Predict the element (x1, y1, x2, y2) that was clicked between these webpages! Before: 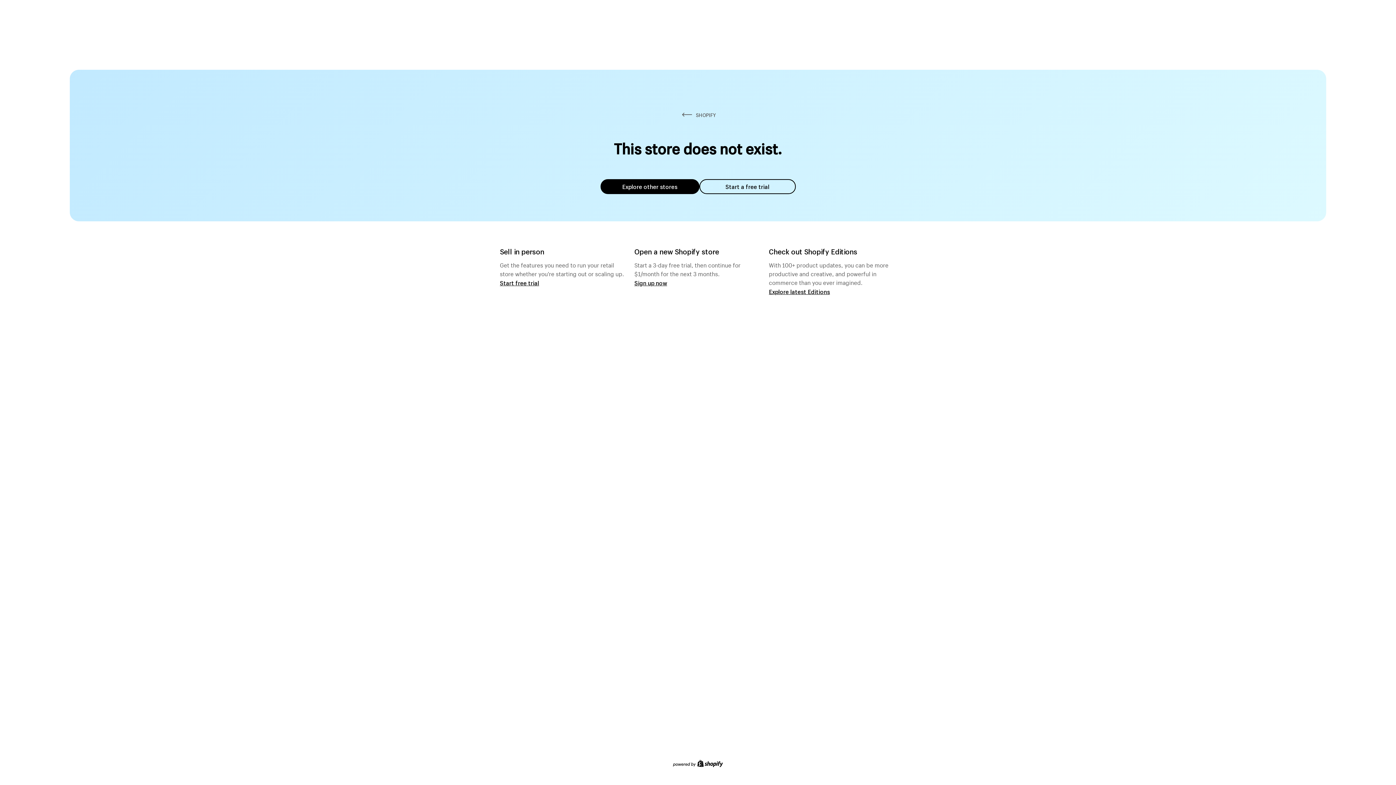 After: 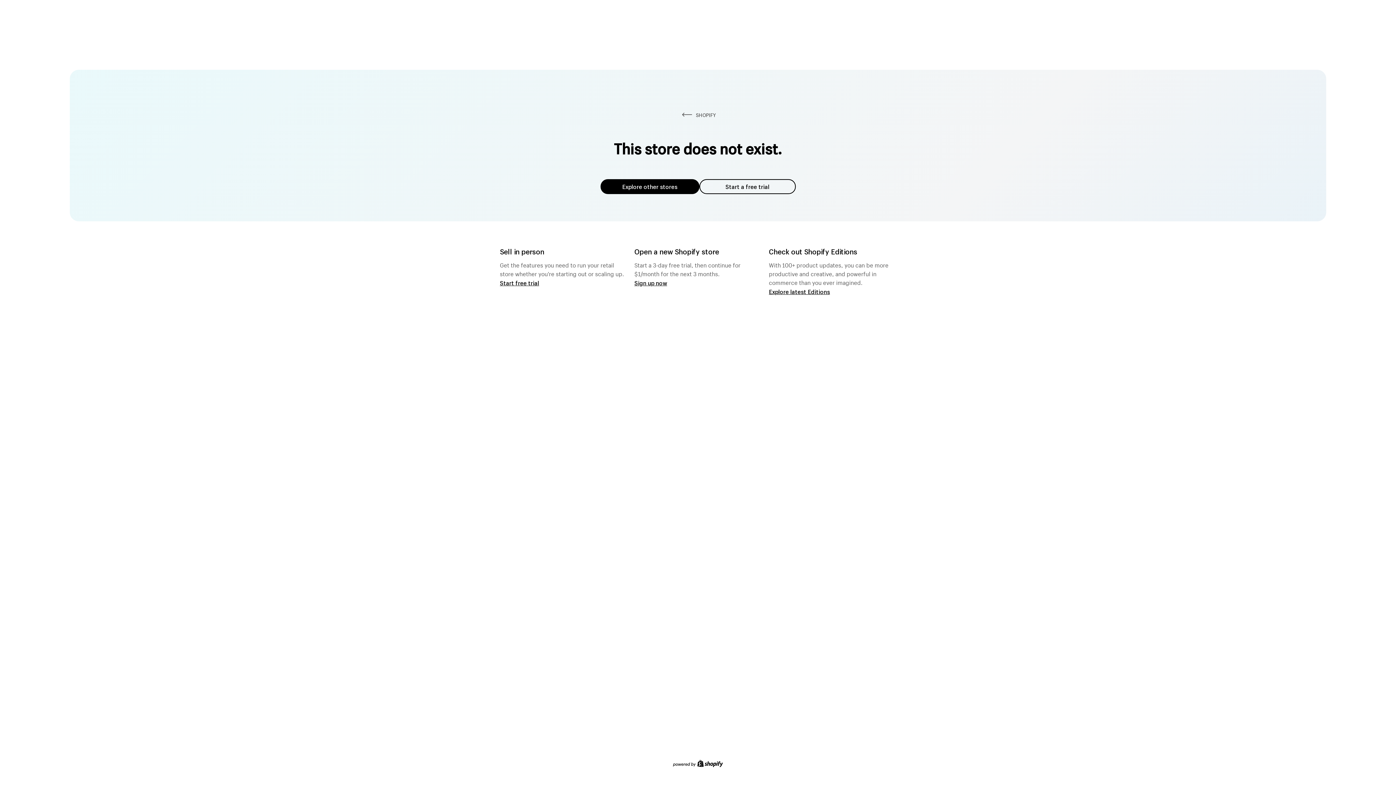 Action: bbox: (600, 179, 699, 194) label: Explore other stores